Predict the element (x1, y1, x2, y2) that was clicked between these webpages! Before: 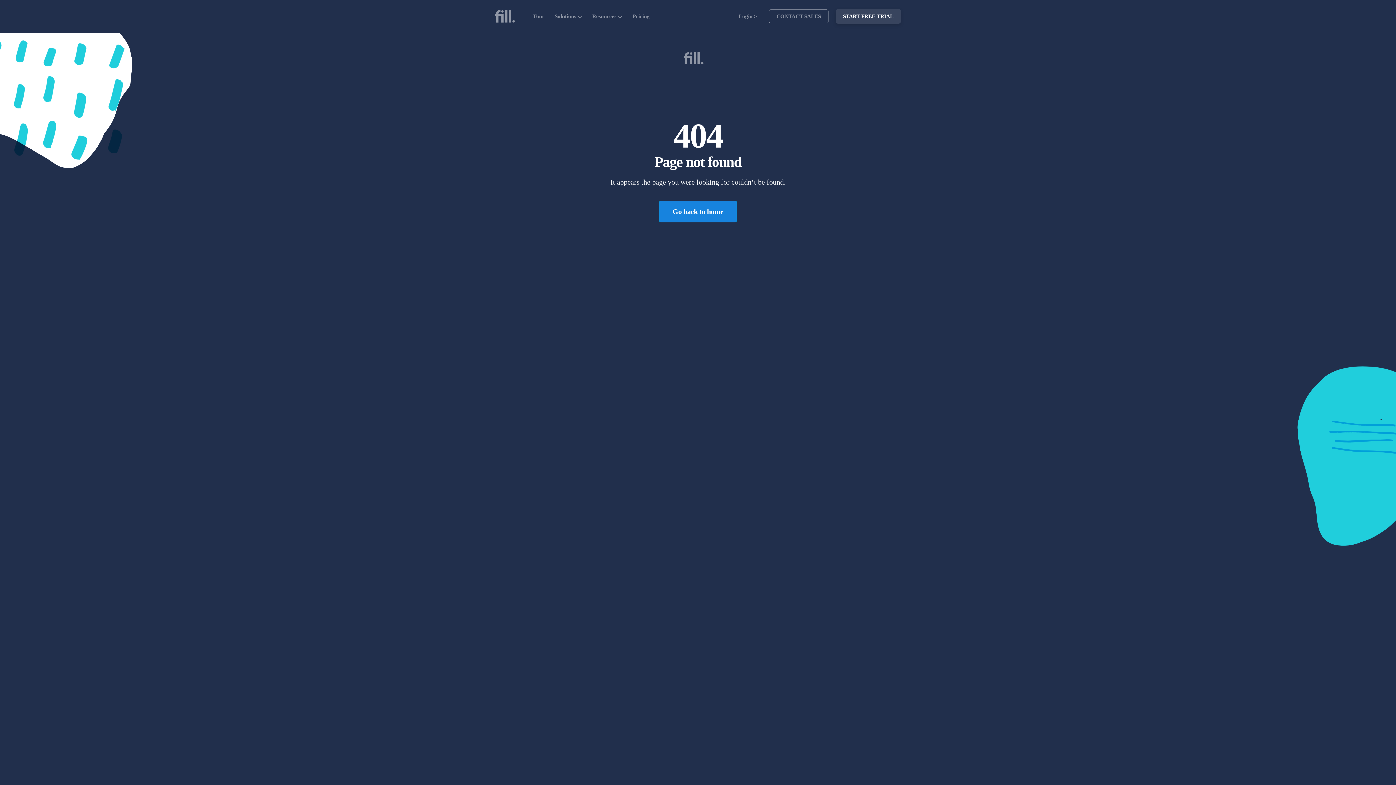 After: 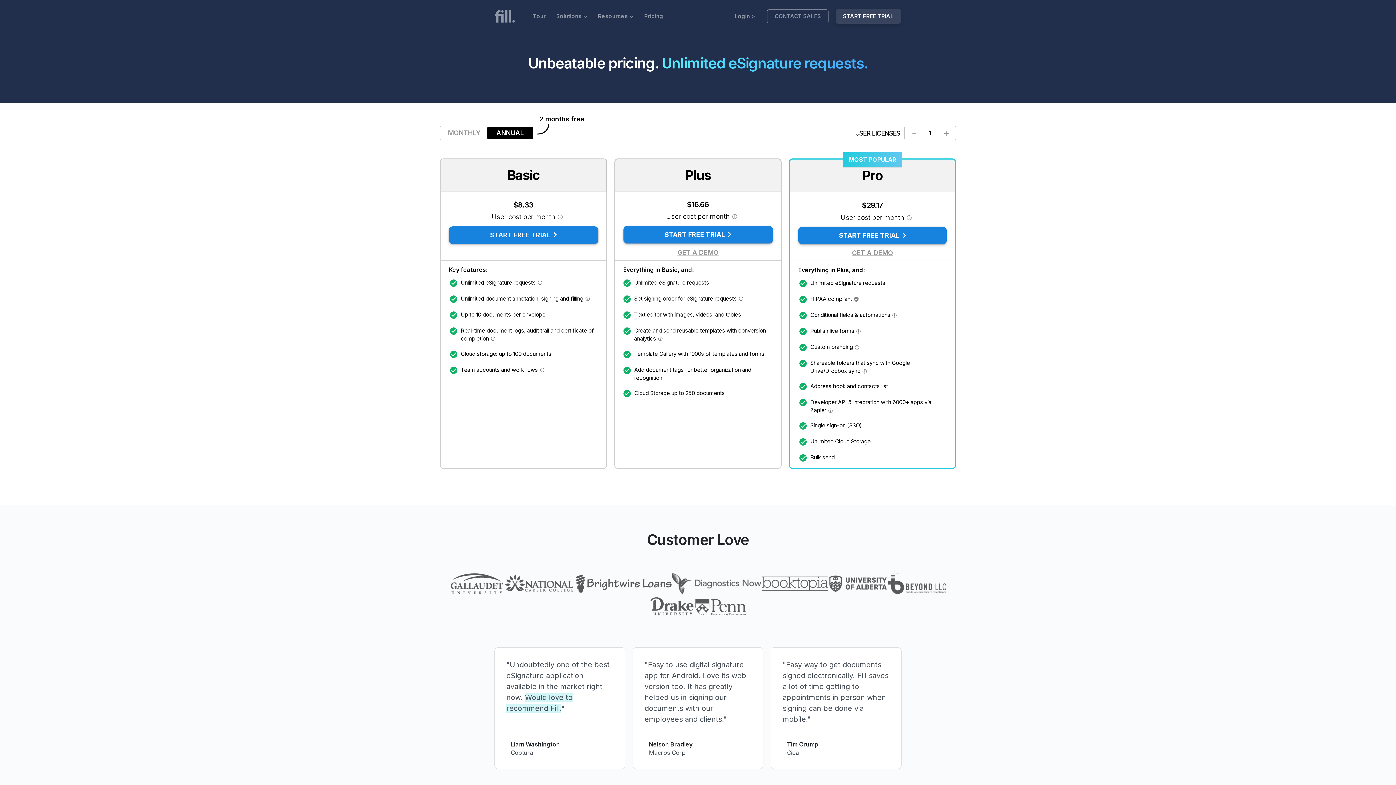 Action: bbox: (628, 3, 654, 29) label: Pricing